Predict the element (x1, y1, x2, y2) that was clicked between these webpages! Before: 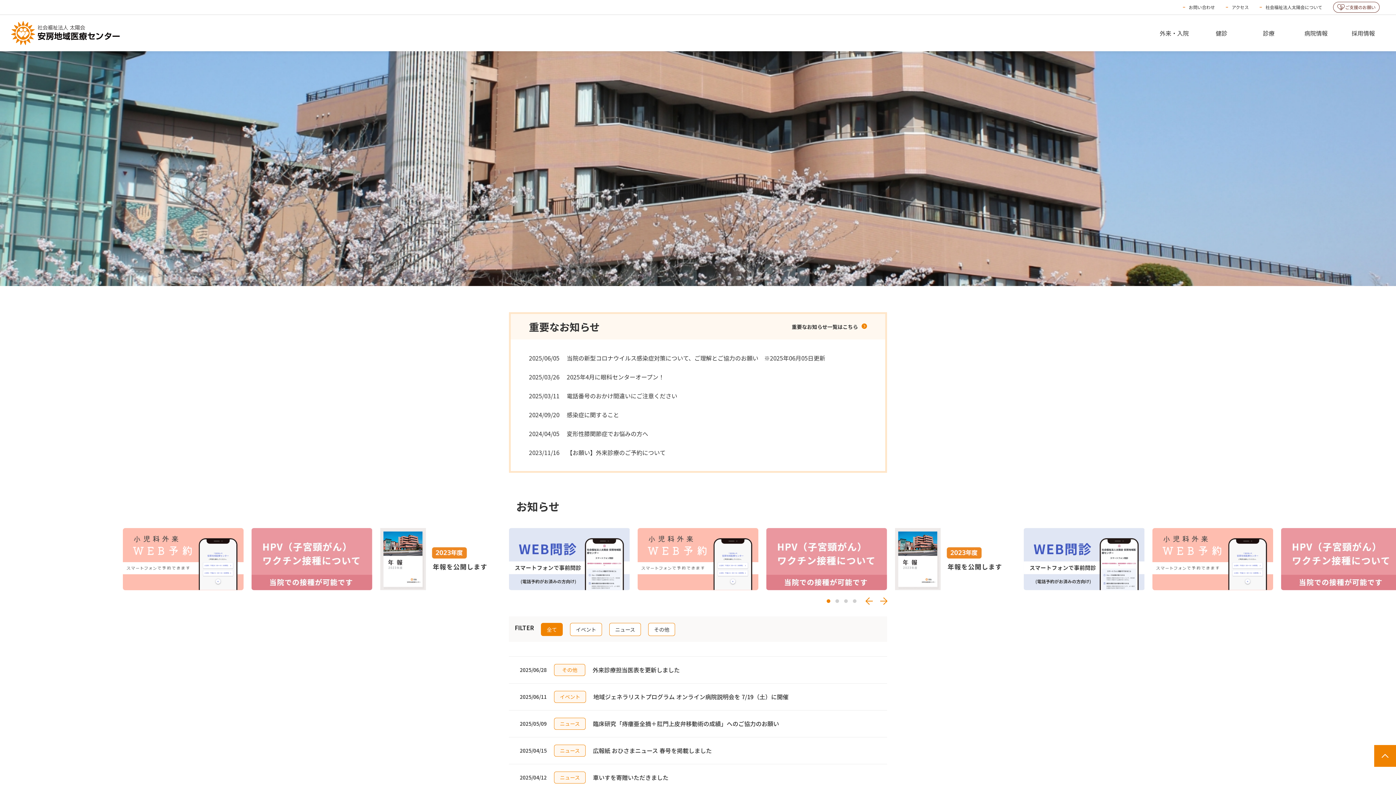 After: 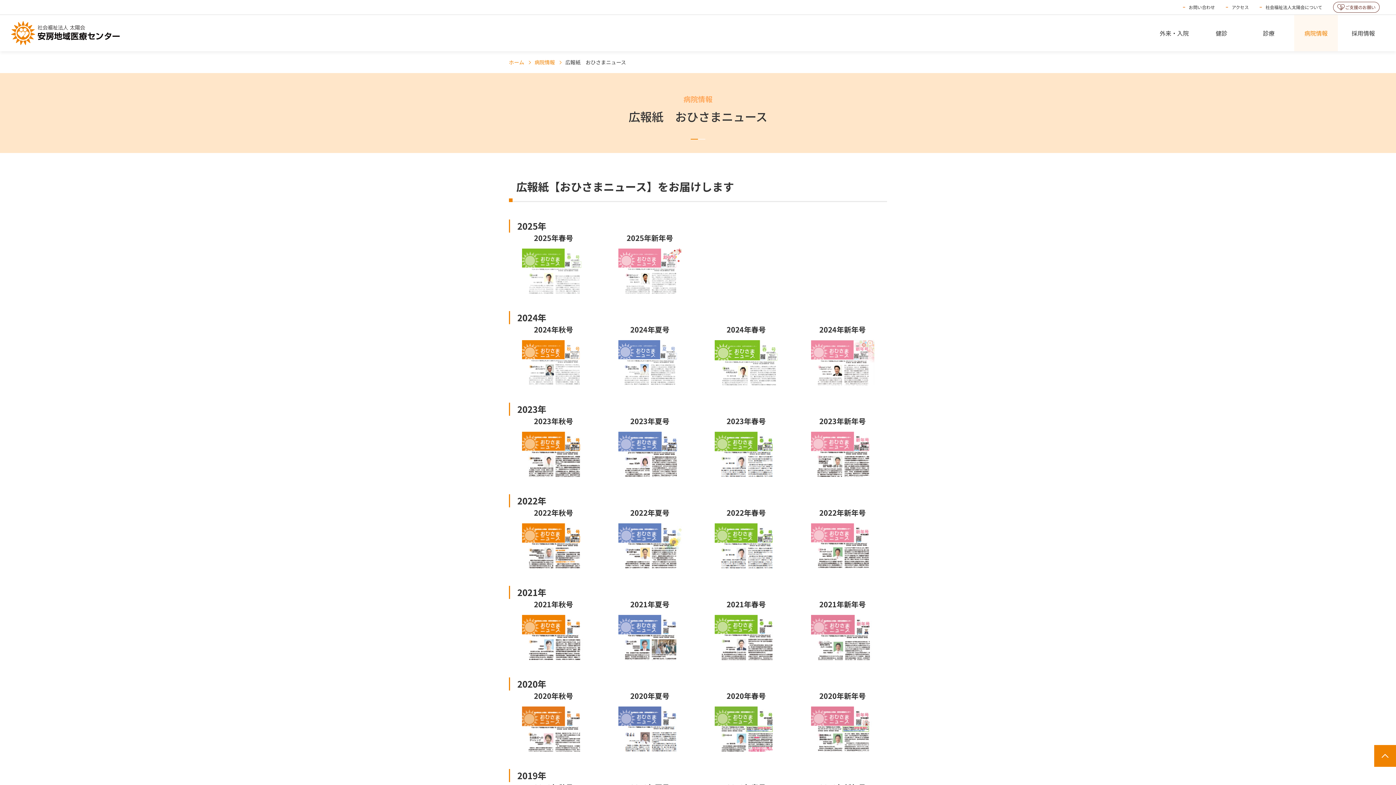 Action: label: 2025/04/15
ニュース
広報紙 おひさまニュース 春号を掲載しました bbox: (509, 737, 887, 764)